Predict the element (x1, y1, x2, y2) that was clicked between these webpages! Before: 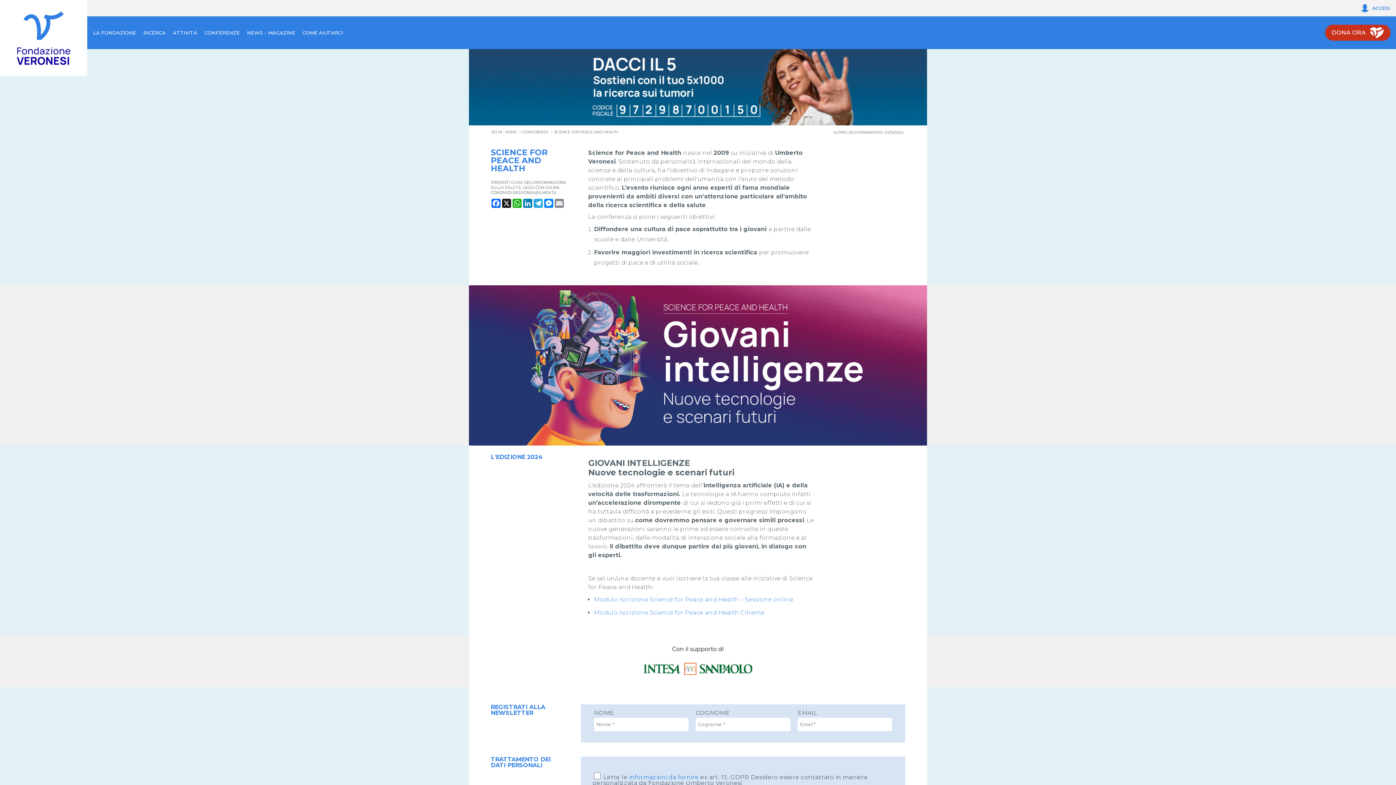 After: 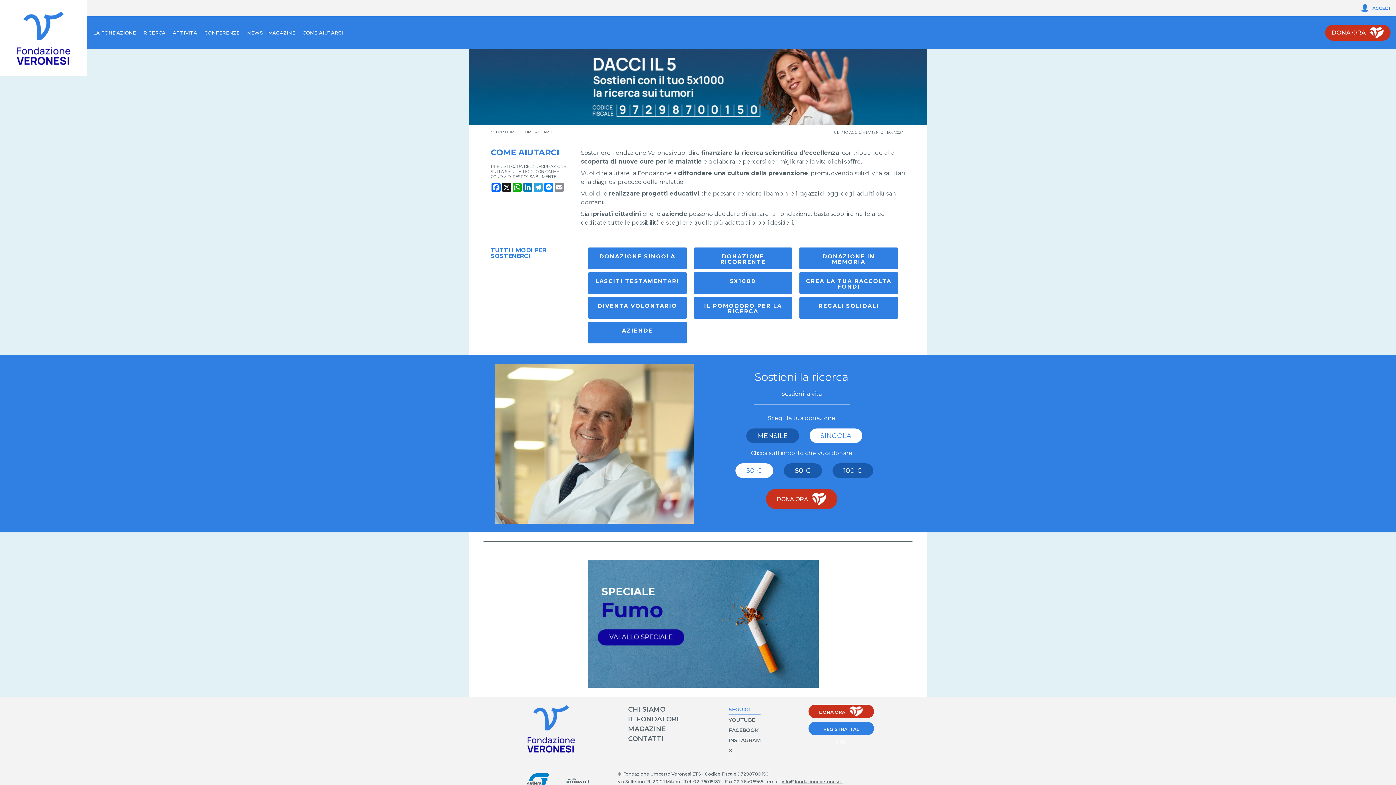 Action: label: COME AIUTARCI bbox: (300, 20, 345, 45)